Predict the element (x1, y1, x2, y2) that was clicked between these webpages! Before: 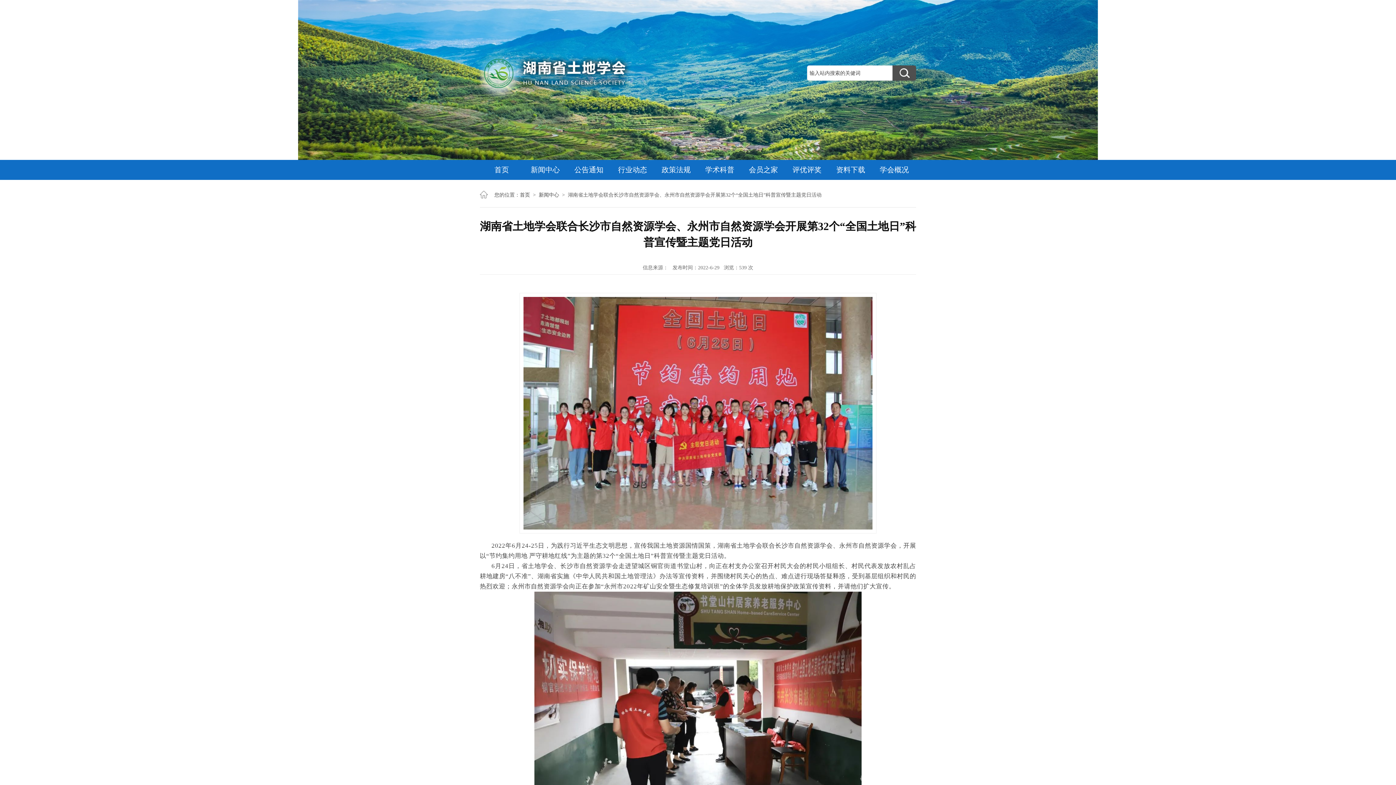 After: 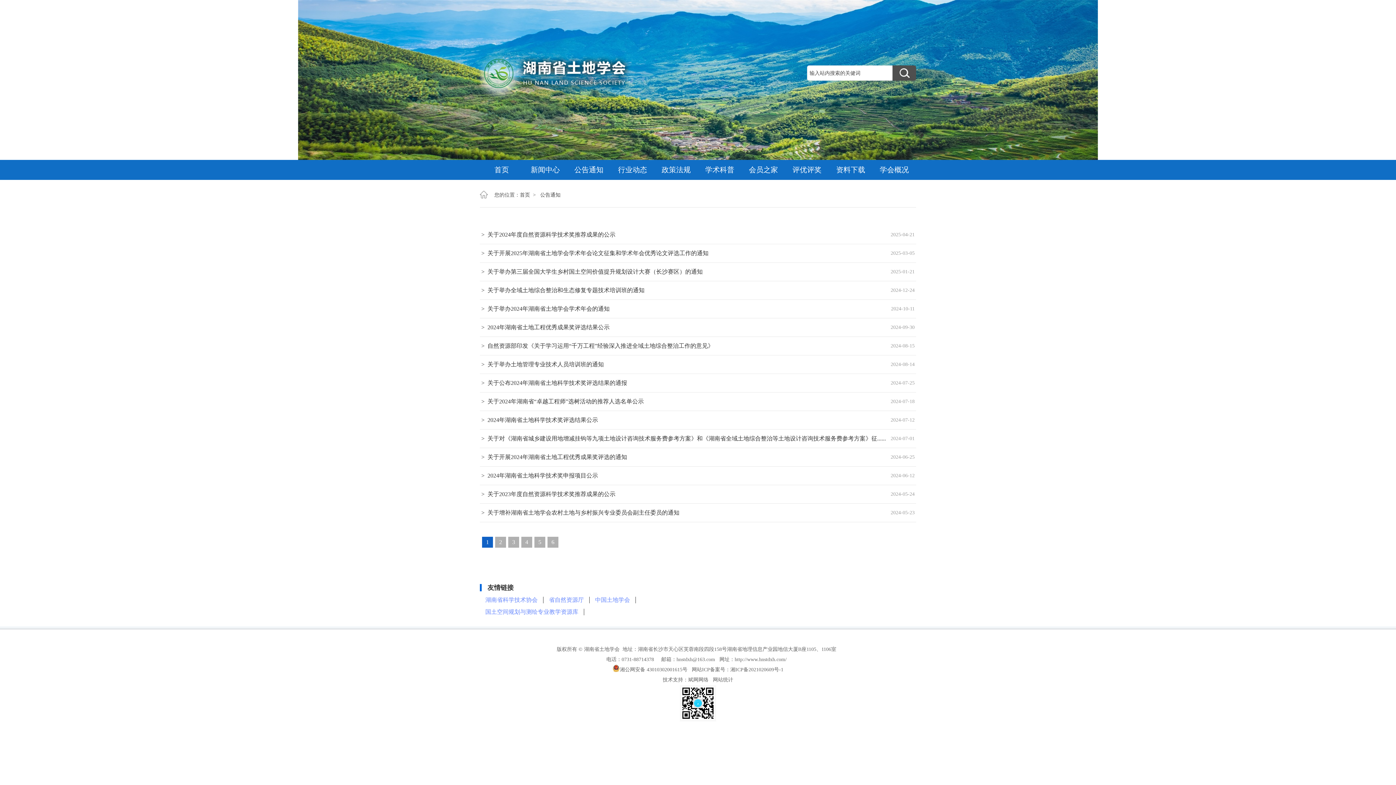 Action: bbox: (567, 160, 610, 180) label: 公告通知